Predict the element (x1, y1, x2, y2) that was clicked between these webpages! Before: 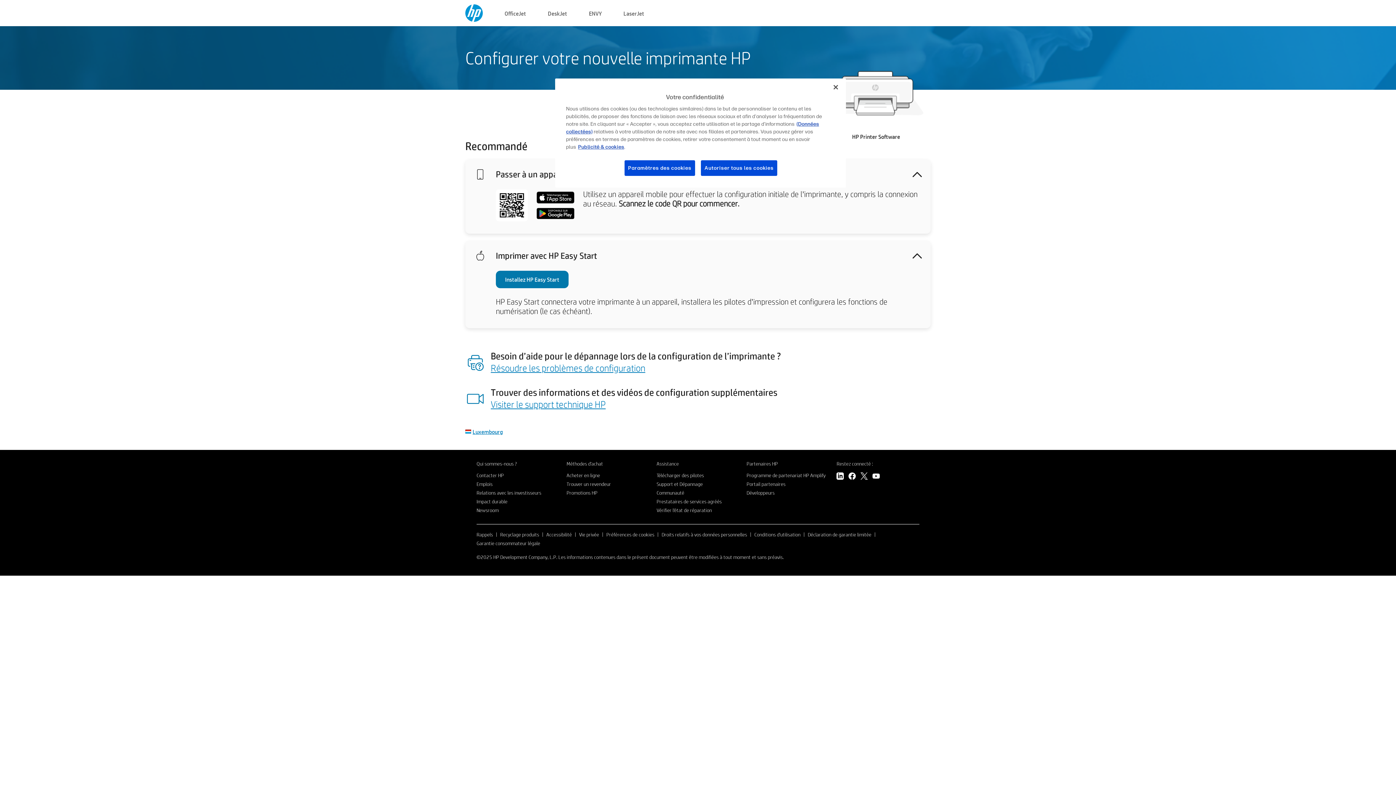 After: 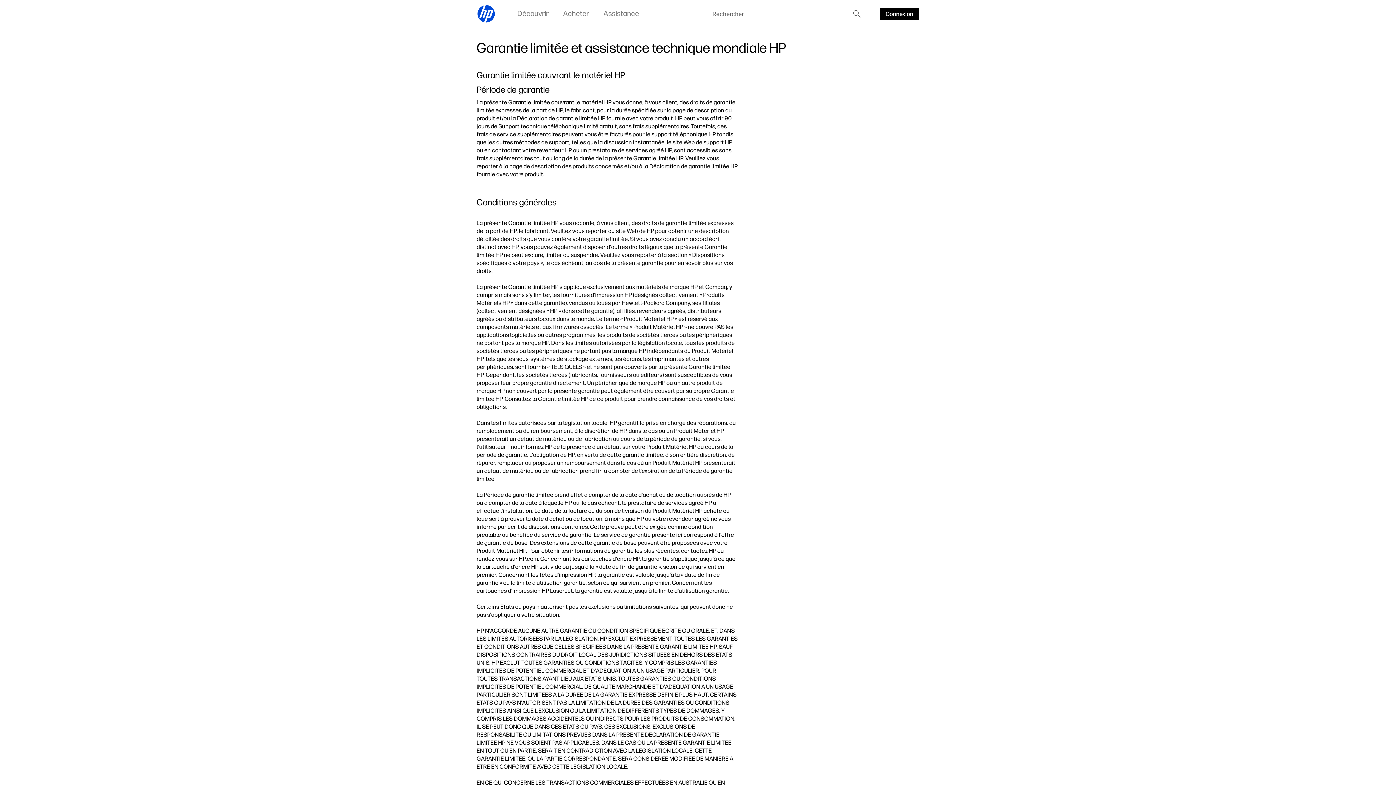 Action: label: Déclaration de garantie limitée bbox: (808, 531, 871, 538)